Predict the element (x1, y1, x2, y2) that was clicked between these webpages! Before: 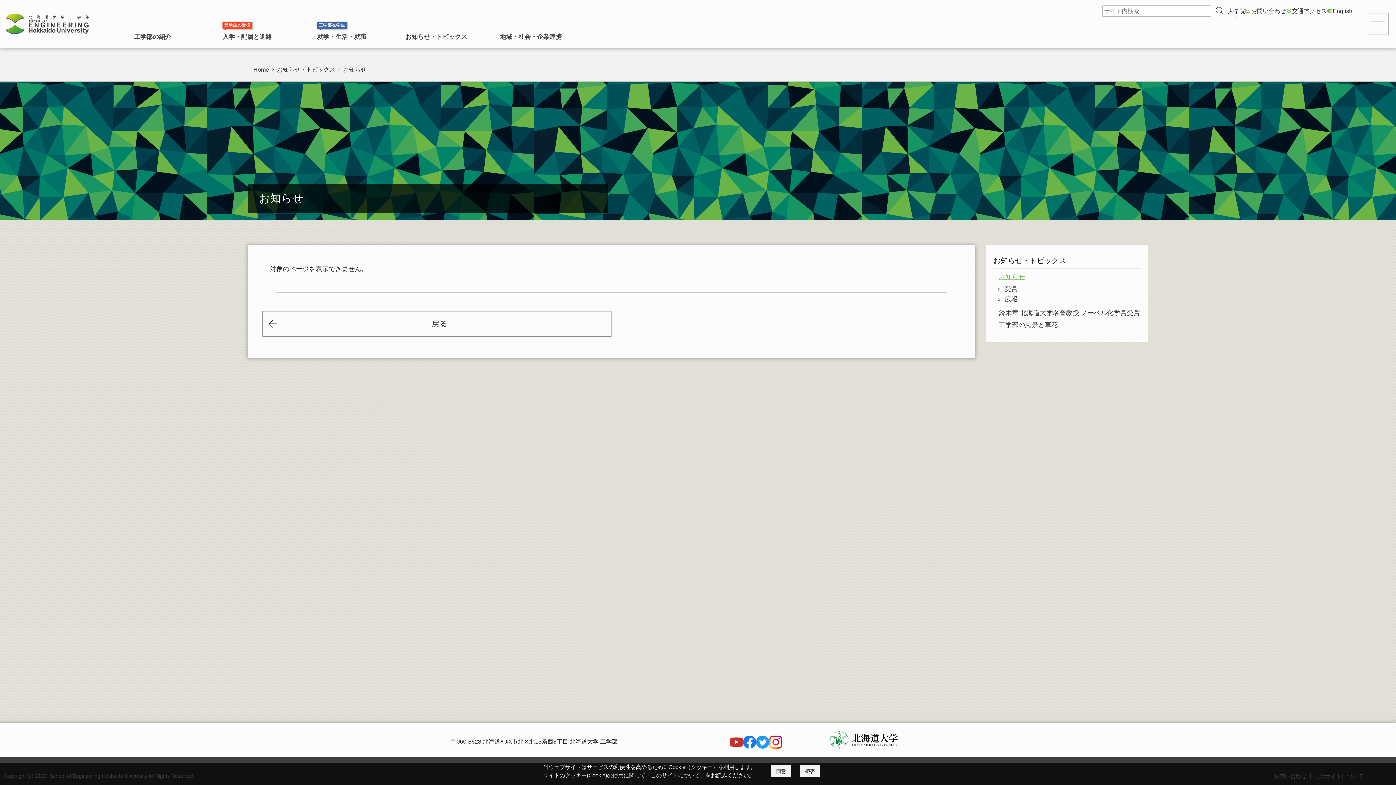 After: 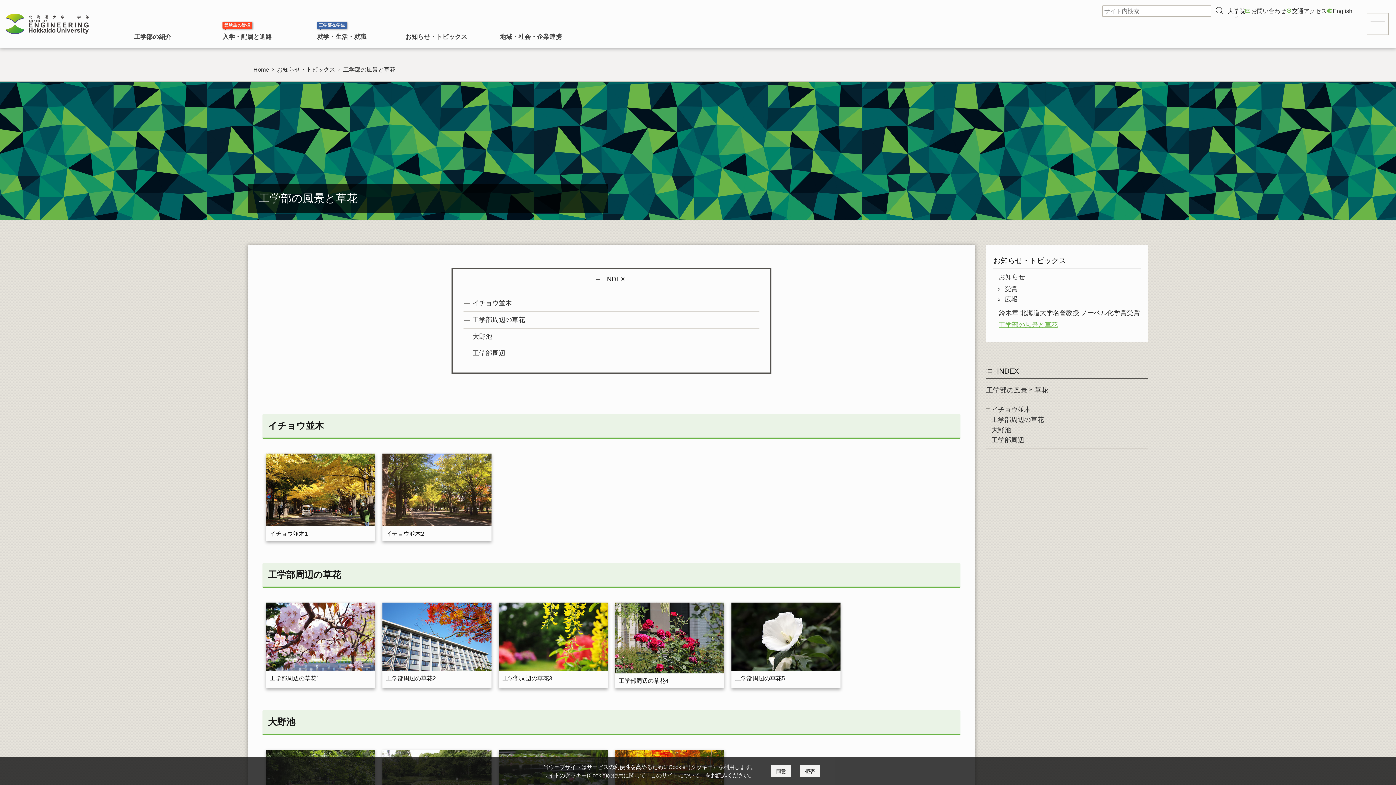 Action: label: 工学部の風景と草花 bbox: (999, 321, 1057, 328)